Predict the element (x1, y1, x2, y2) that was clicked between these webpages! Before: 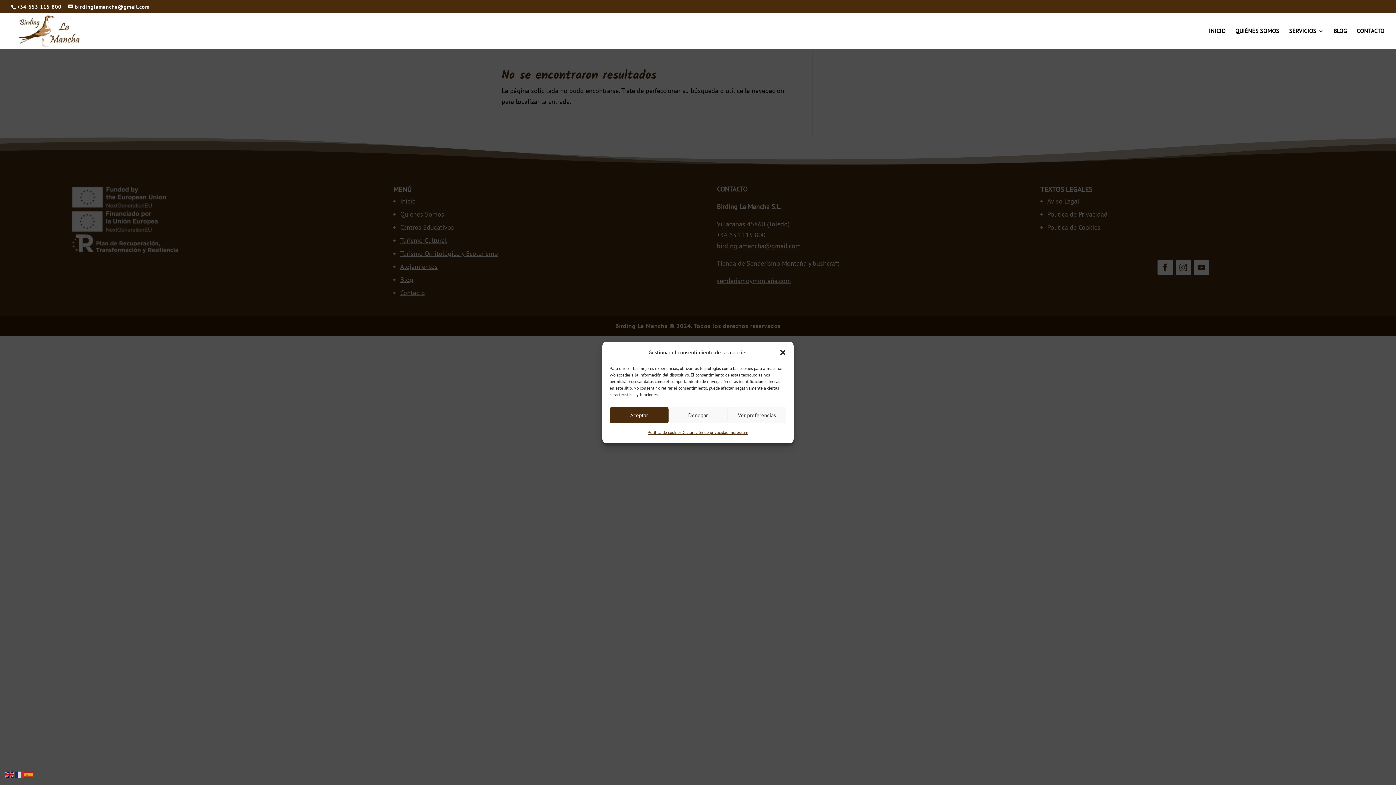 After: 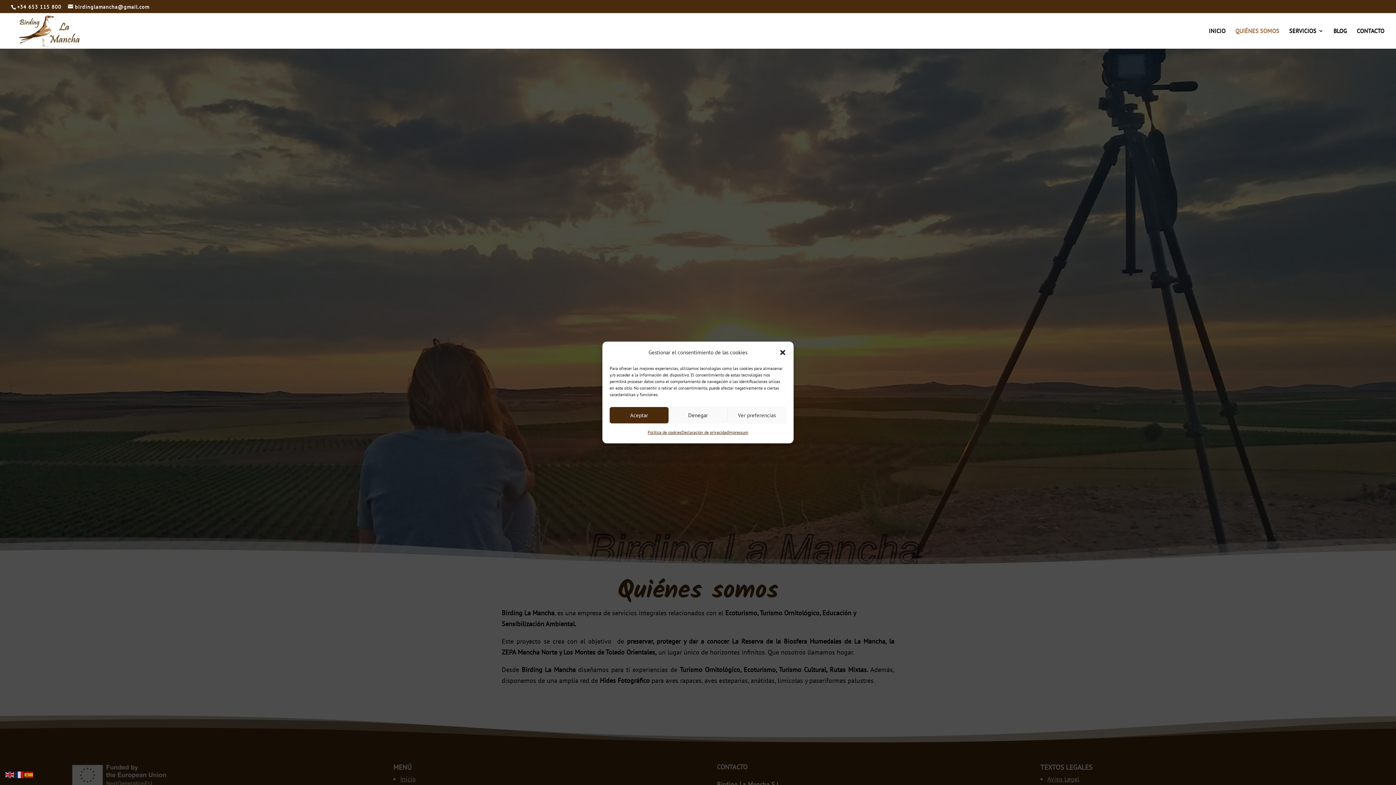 Action: label: QUIÉNES SOMOS bbox: (1235, 28, 1279, 48)